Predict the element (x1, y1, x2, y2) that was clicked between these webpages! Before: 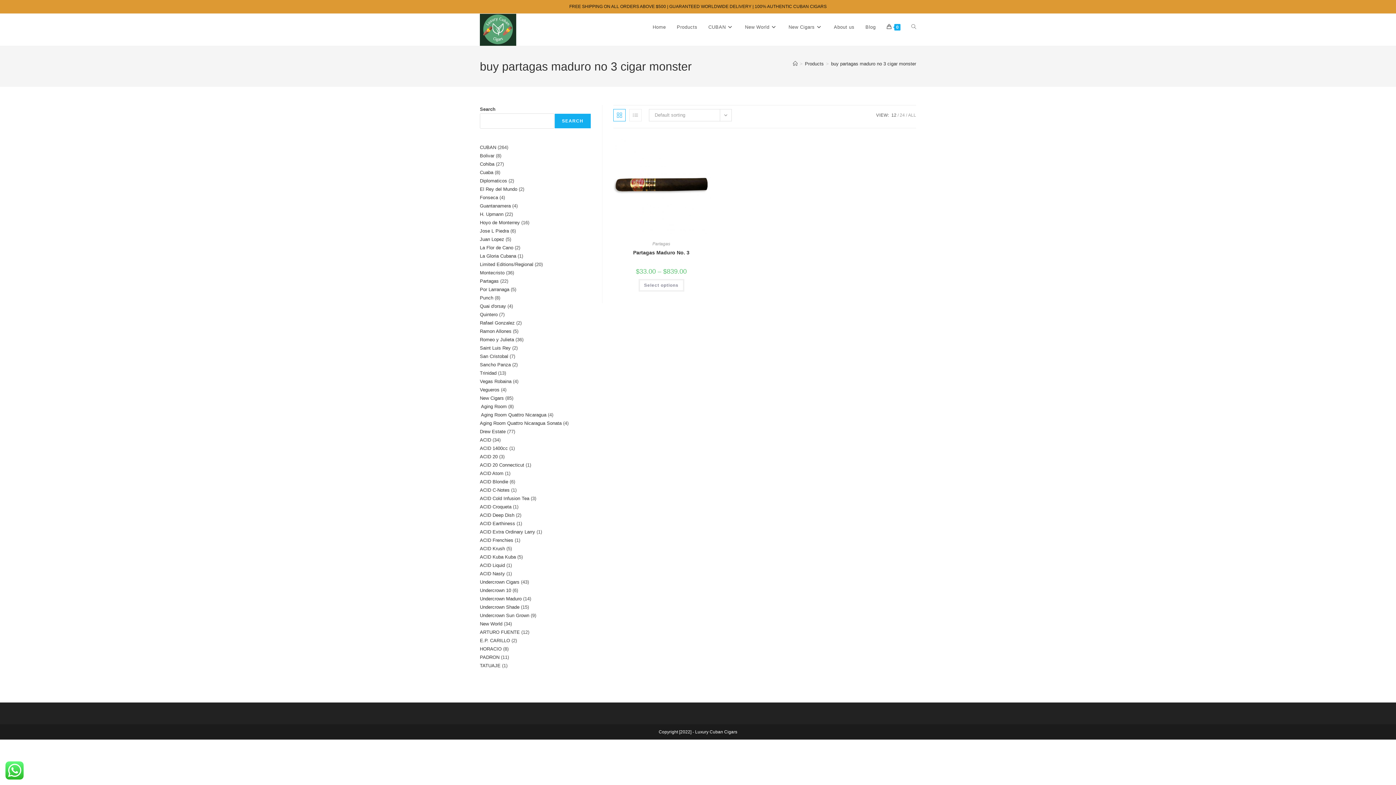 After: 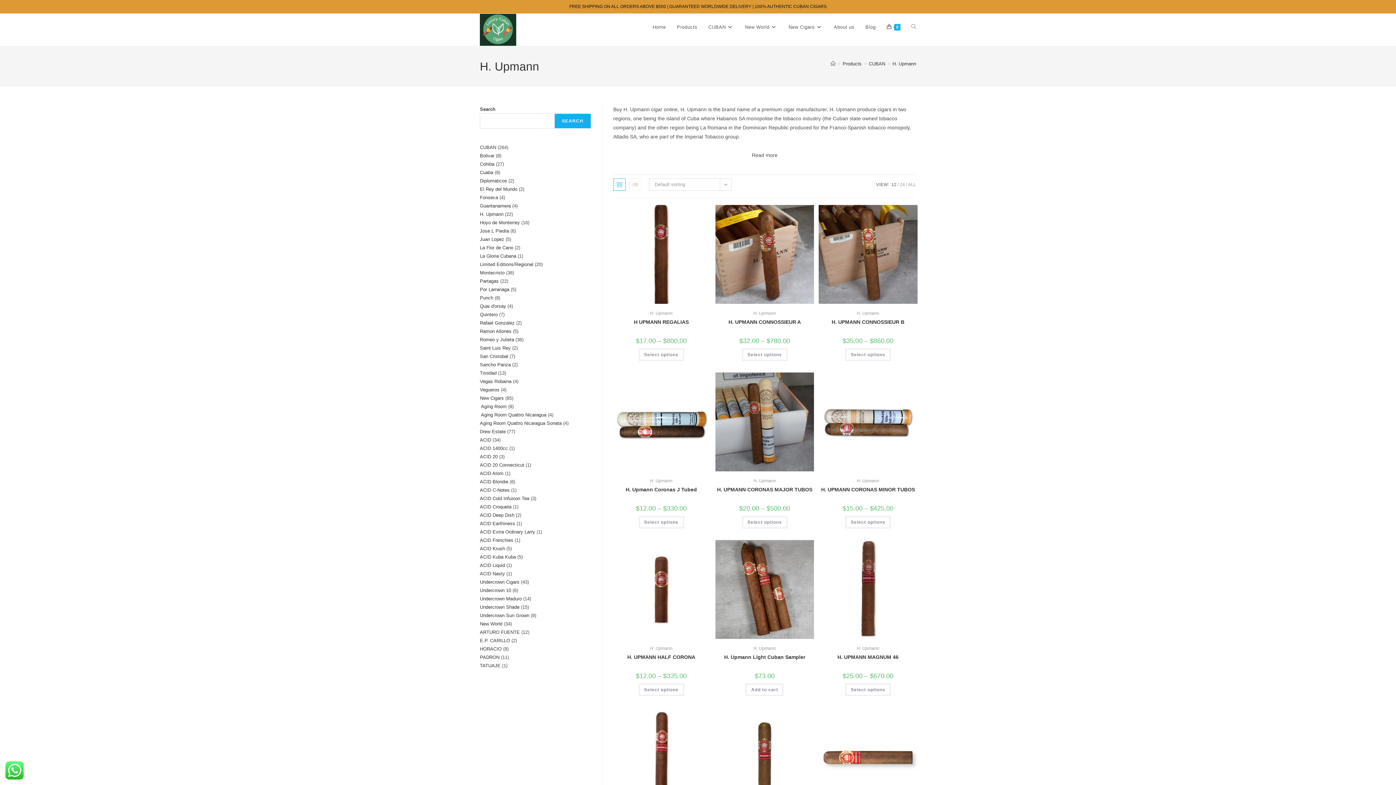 Action: bbox: (480, 211, 503, 217) label: H. Upmann